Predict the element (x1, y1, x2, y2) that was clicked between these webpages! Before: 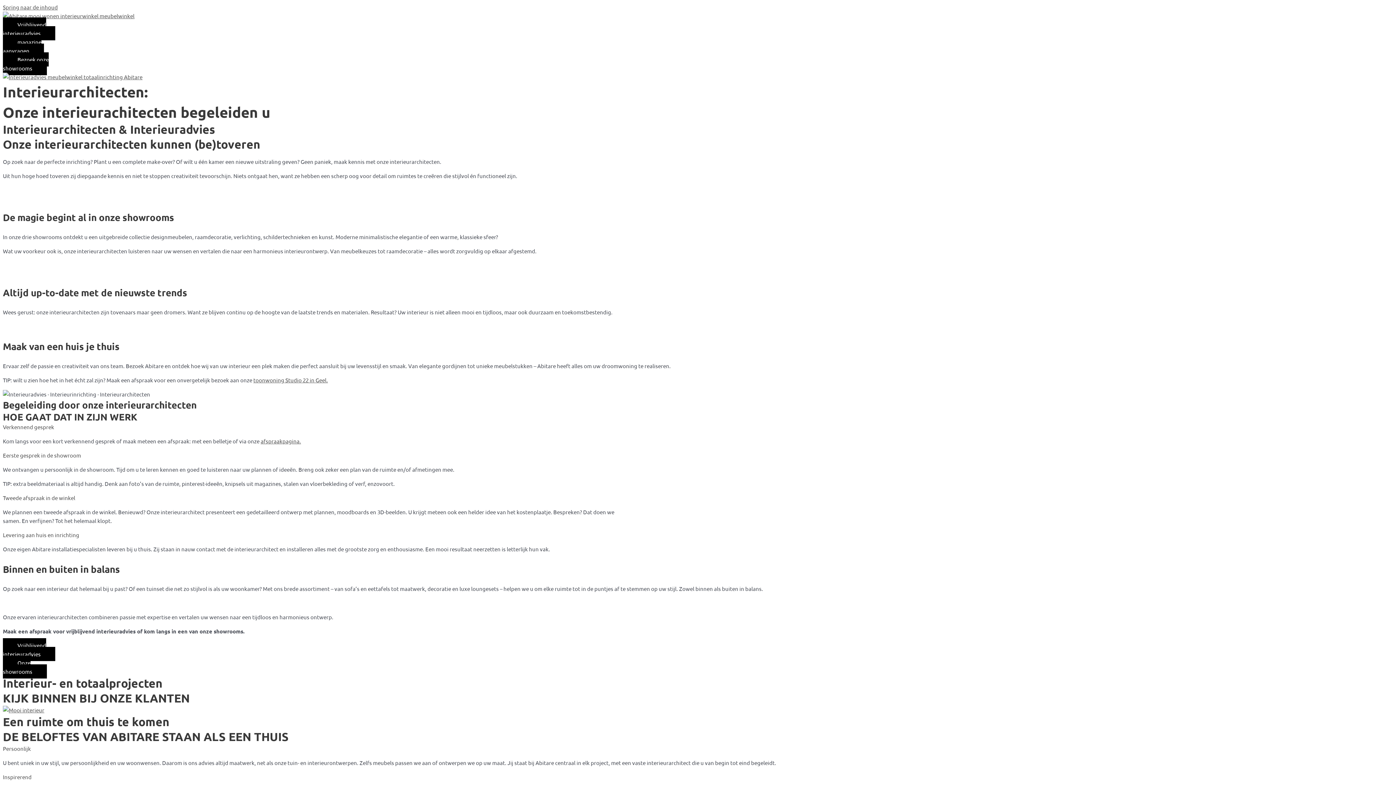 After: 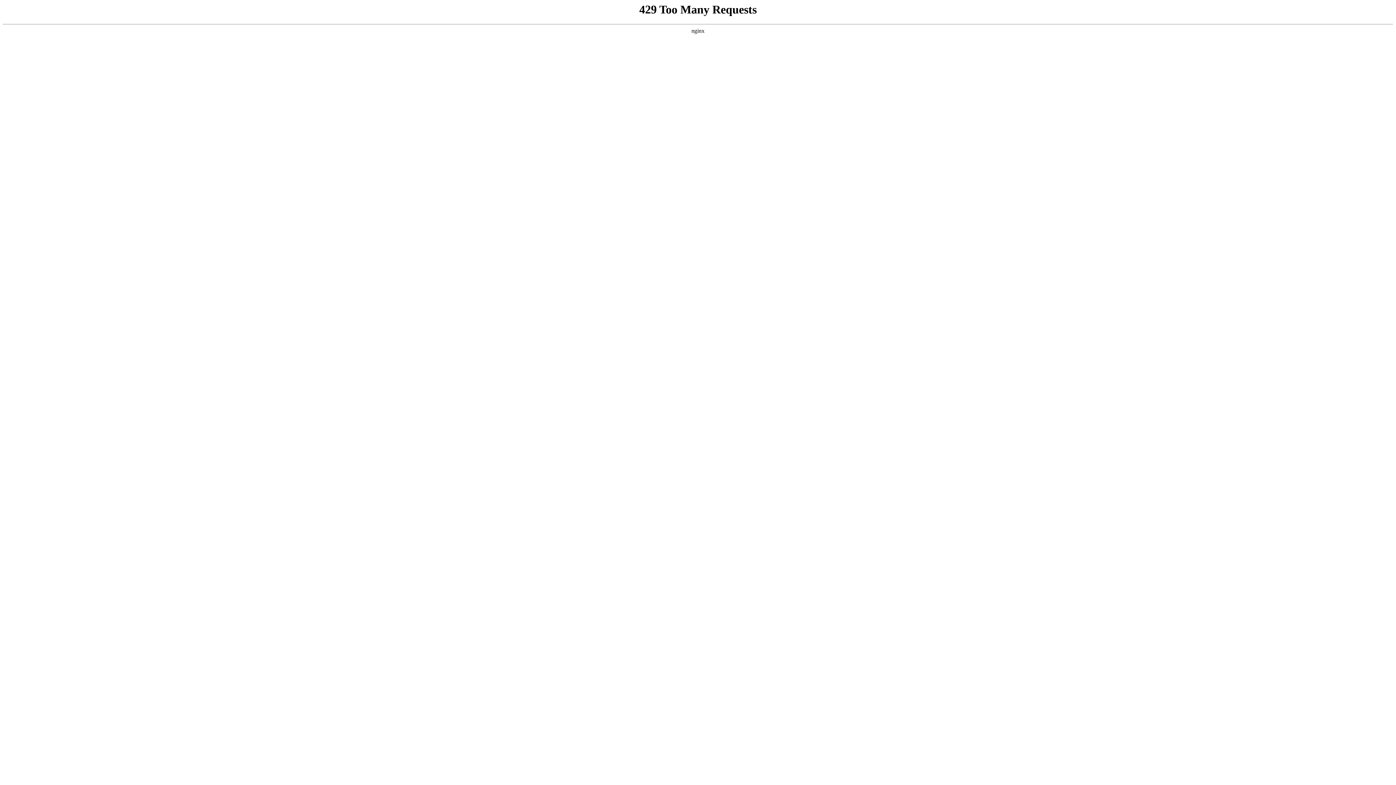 Action: bbox: (2, 12, 134, 19)